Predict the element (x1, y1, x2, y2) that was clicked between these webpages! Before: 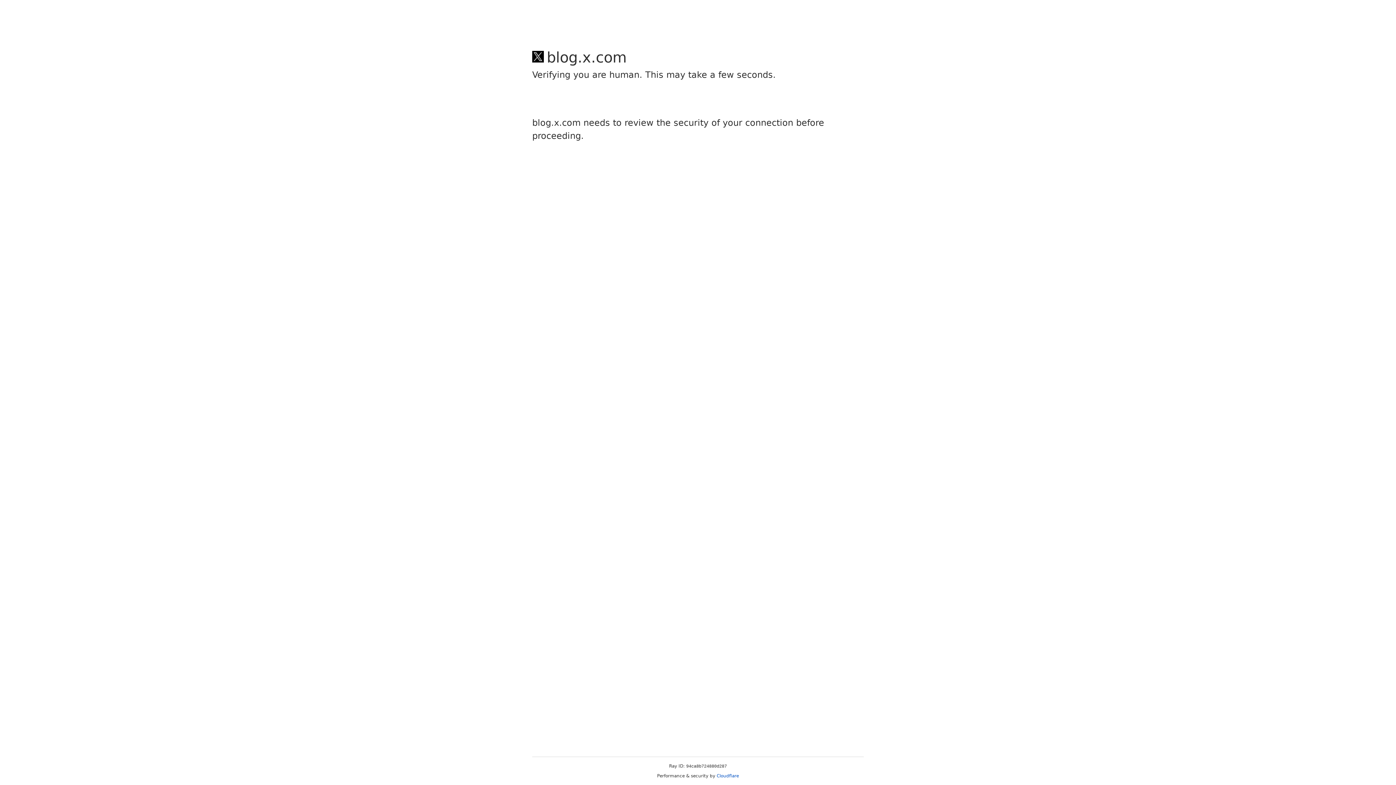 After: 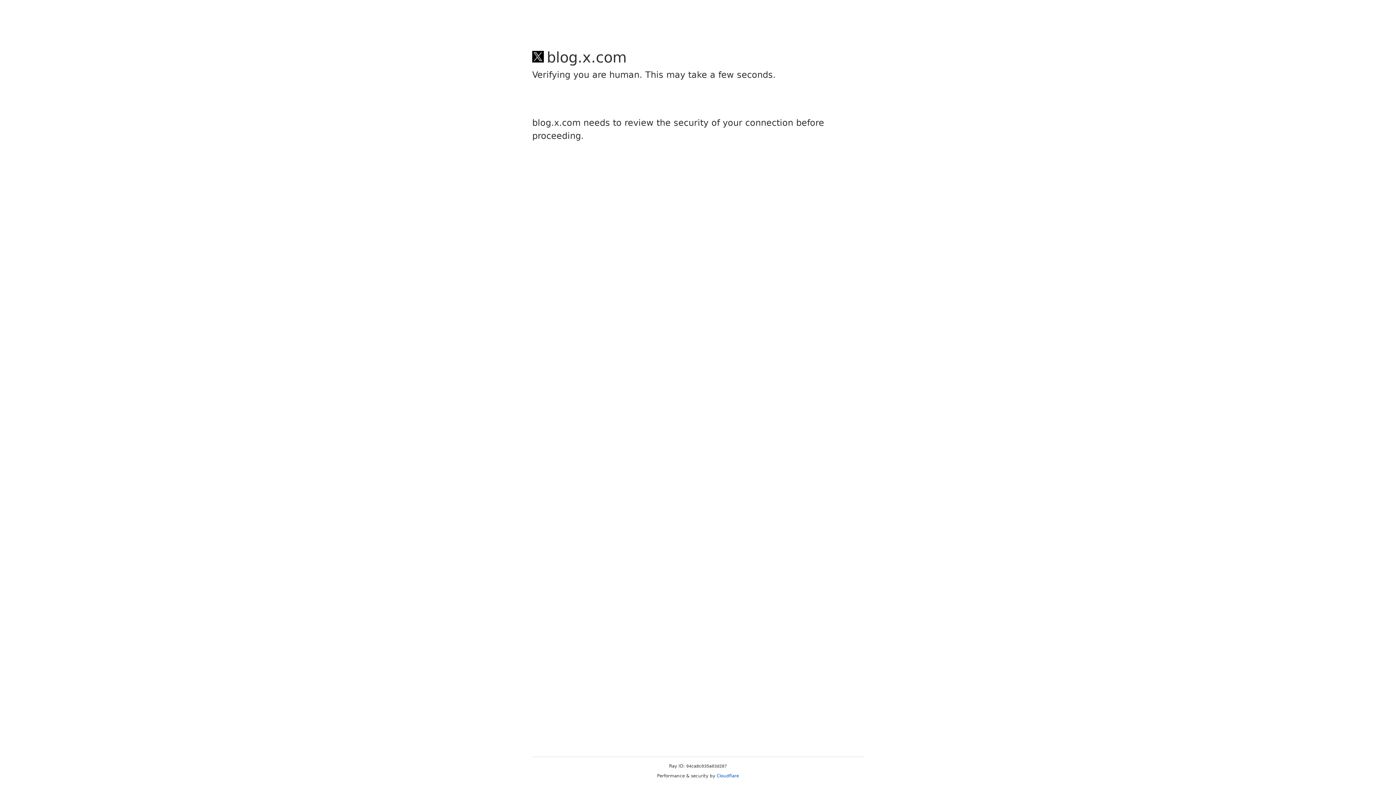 Action: bbox: (716, 773, 739, 778) label: Cloudflare